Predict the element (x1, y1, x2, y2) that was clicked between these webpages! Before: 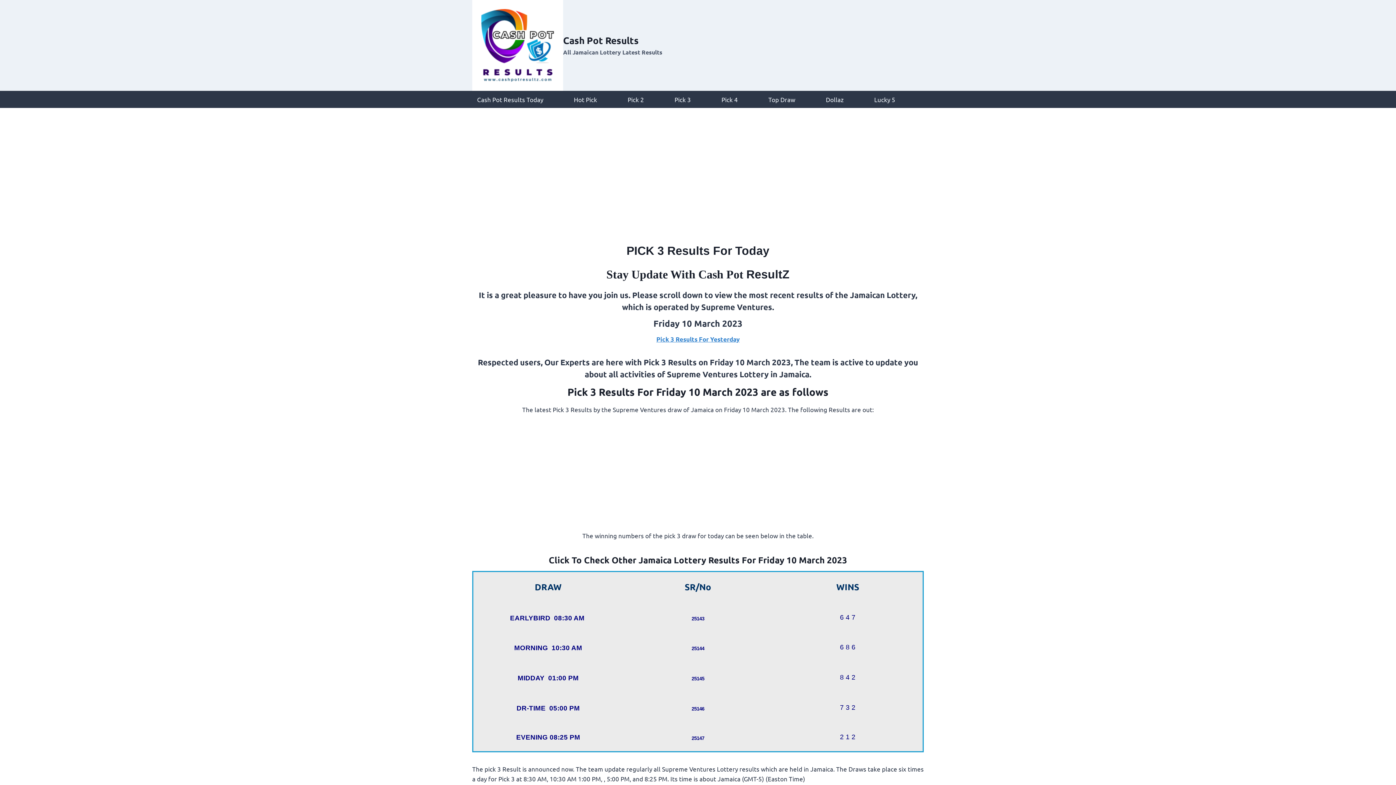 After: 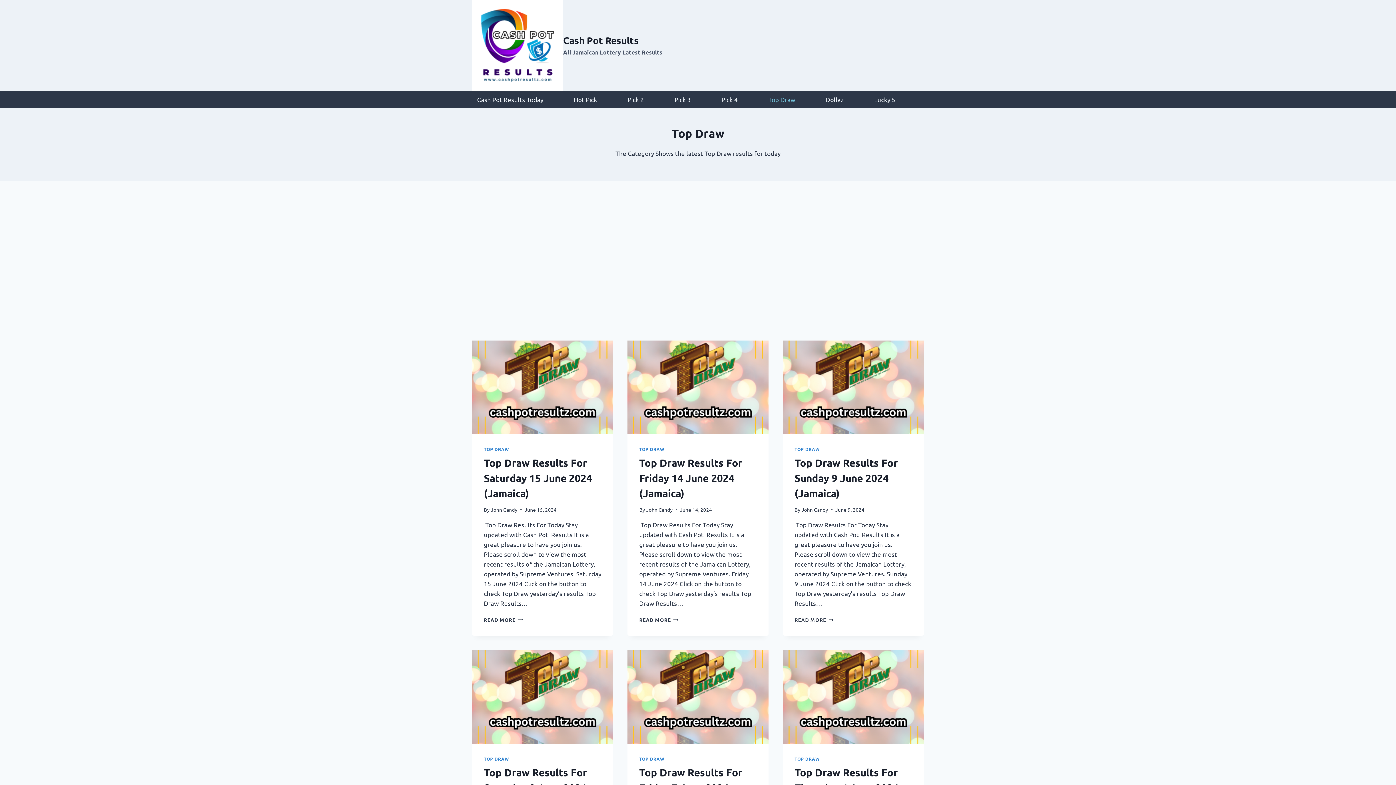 Action: label: Top Draw bbox: (754, 90, 809, 108)